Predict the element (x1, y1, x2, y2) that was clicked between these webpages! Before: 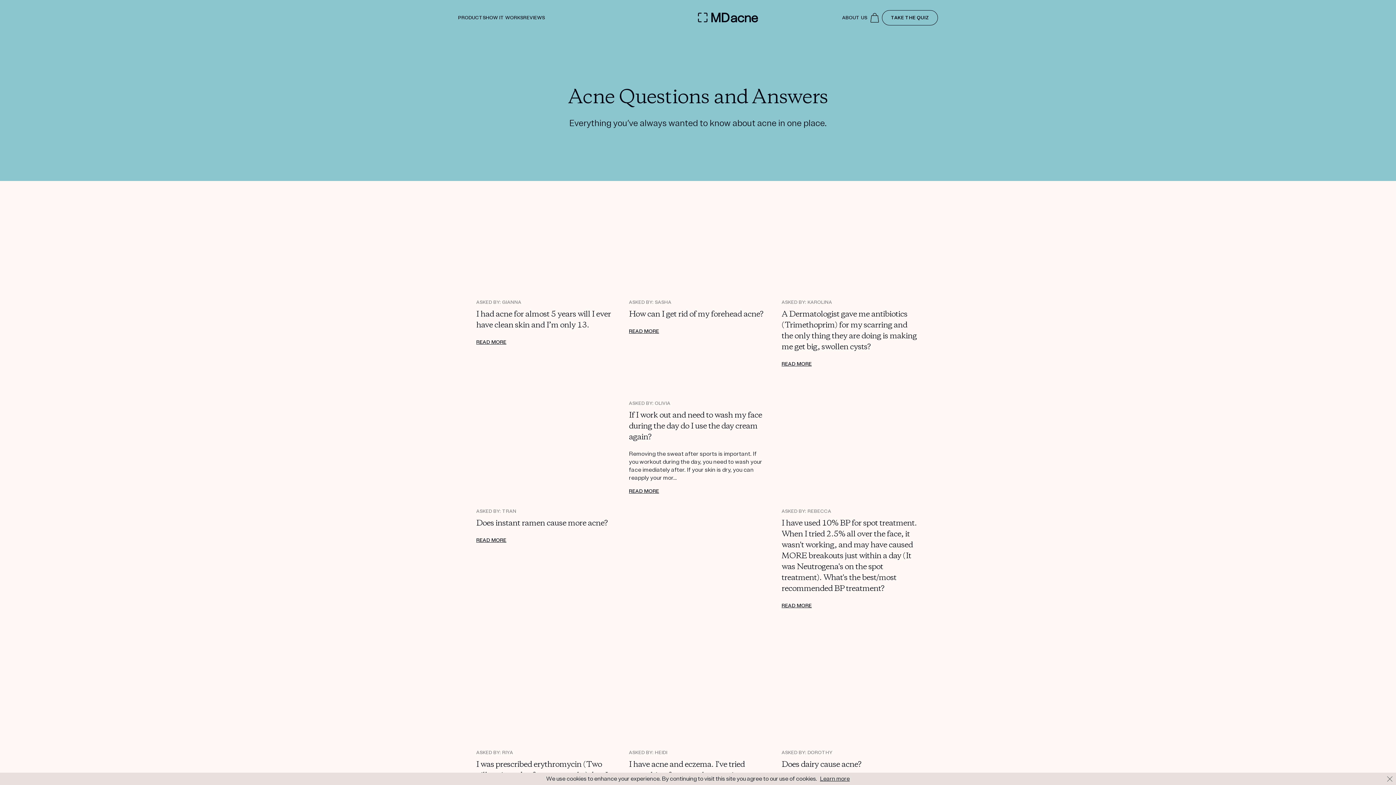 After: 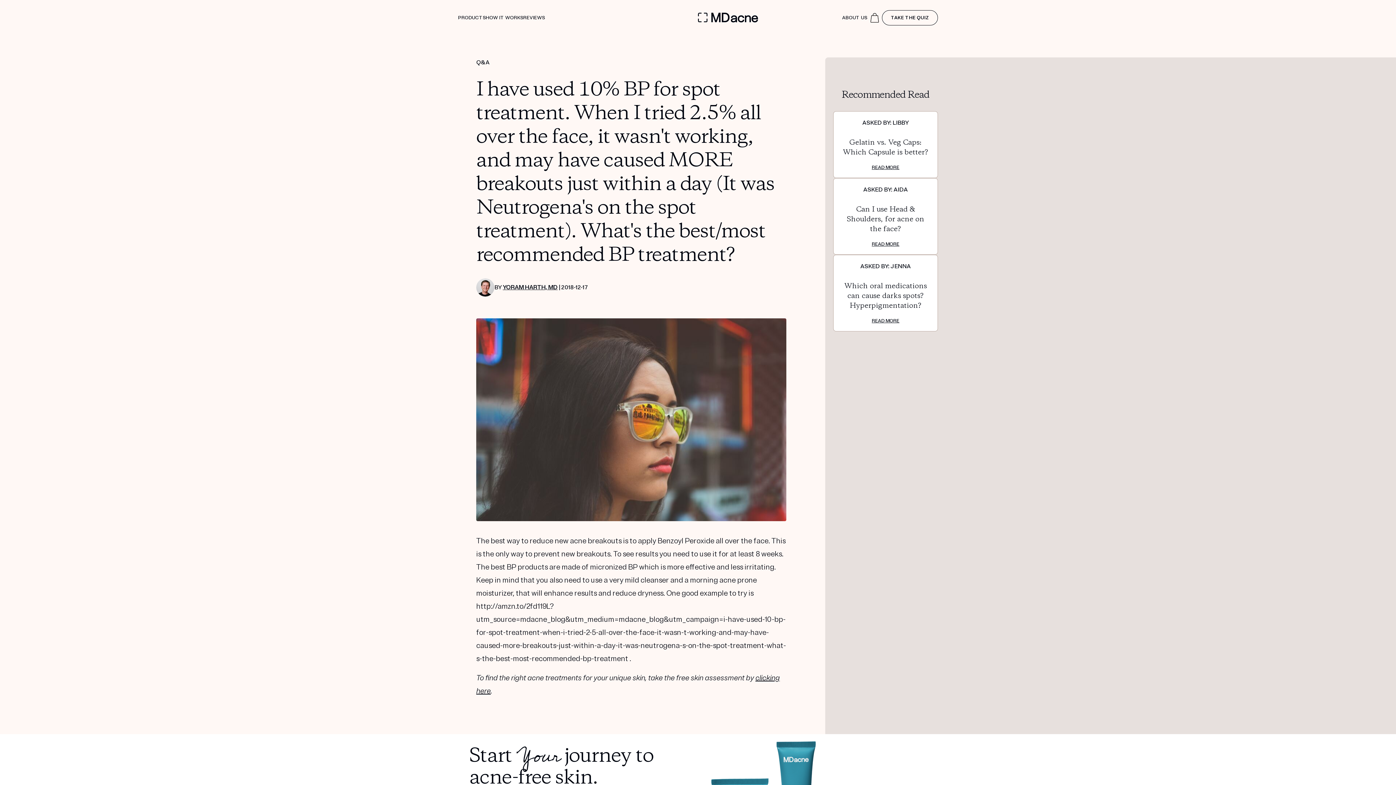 Action: label: ASKED BY: REBECCA
I have used 10% BP for spot treatment. When I tried 2.5% all over the face, it wasn't working, and may have caused MORE breakouts just within a day (It was Neutrogena's on the spot treatment). What's the best/most recommended BP treatment?
READ MORE bbox: (781, 389, 920, 609)